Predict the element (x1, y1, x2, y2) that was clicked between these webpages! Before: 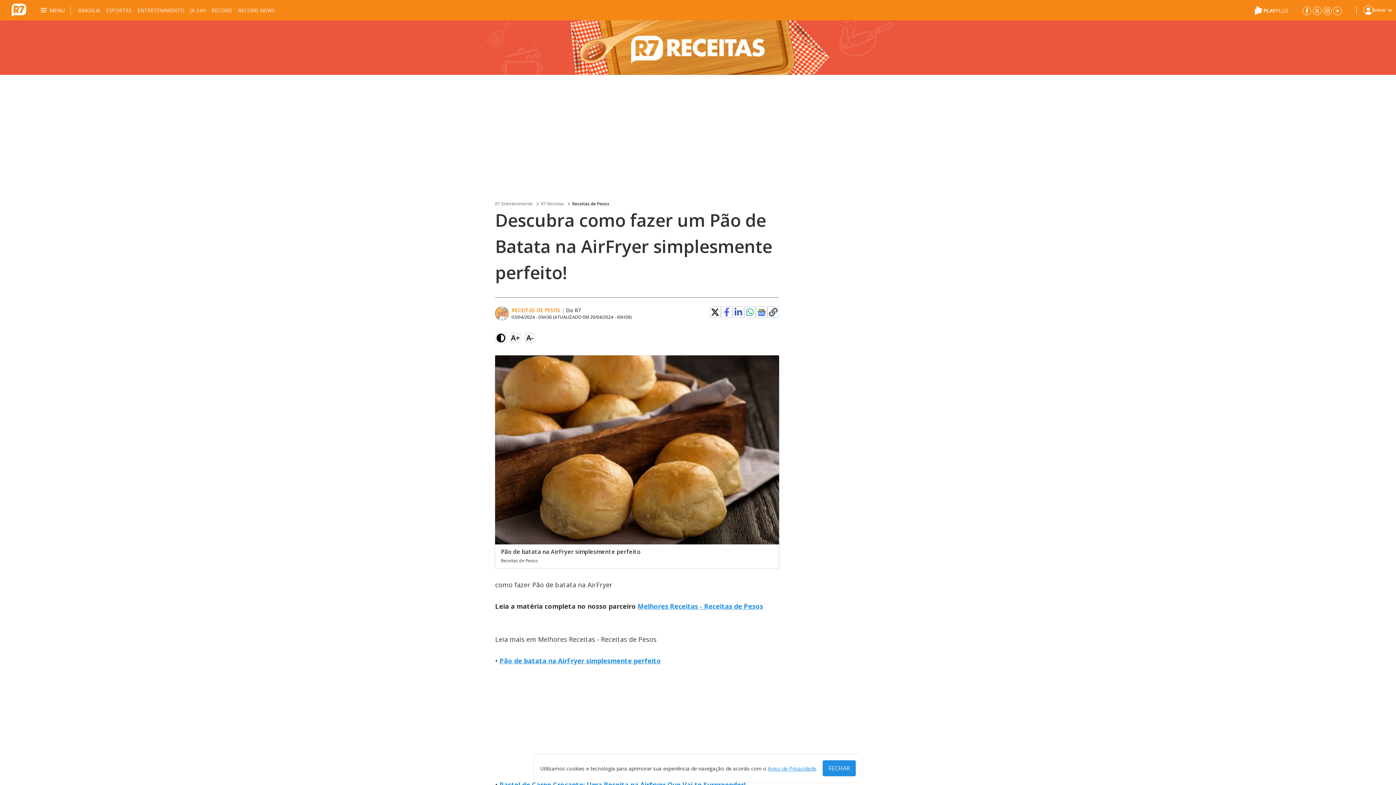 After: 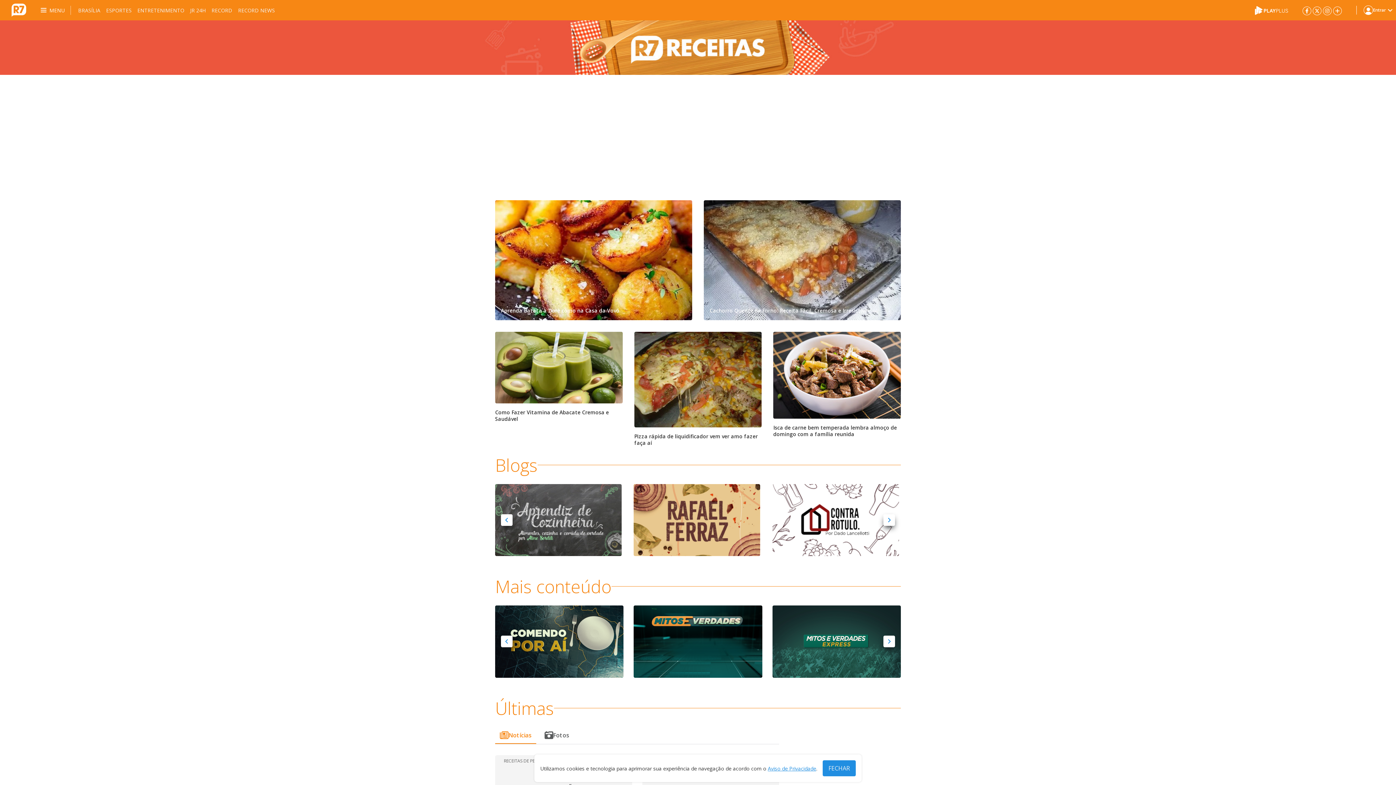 Action: label: R7 Receitas bbox: (541, 200, 564, 207)